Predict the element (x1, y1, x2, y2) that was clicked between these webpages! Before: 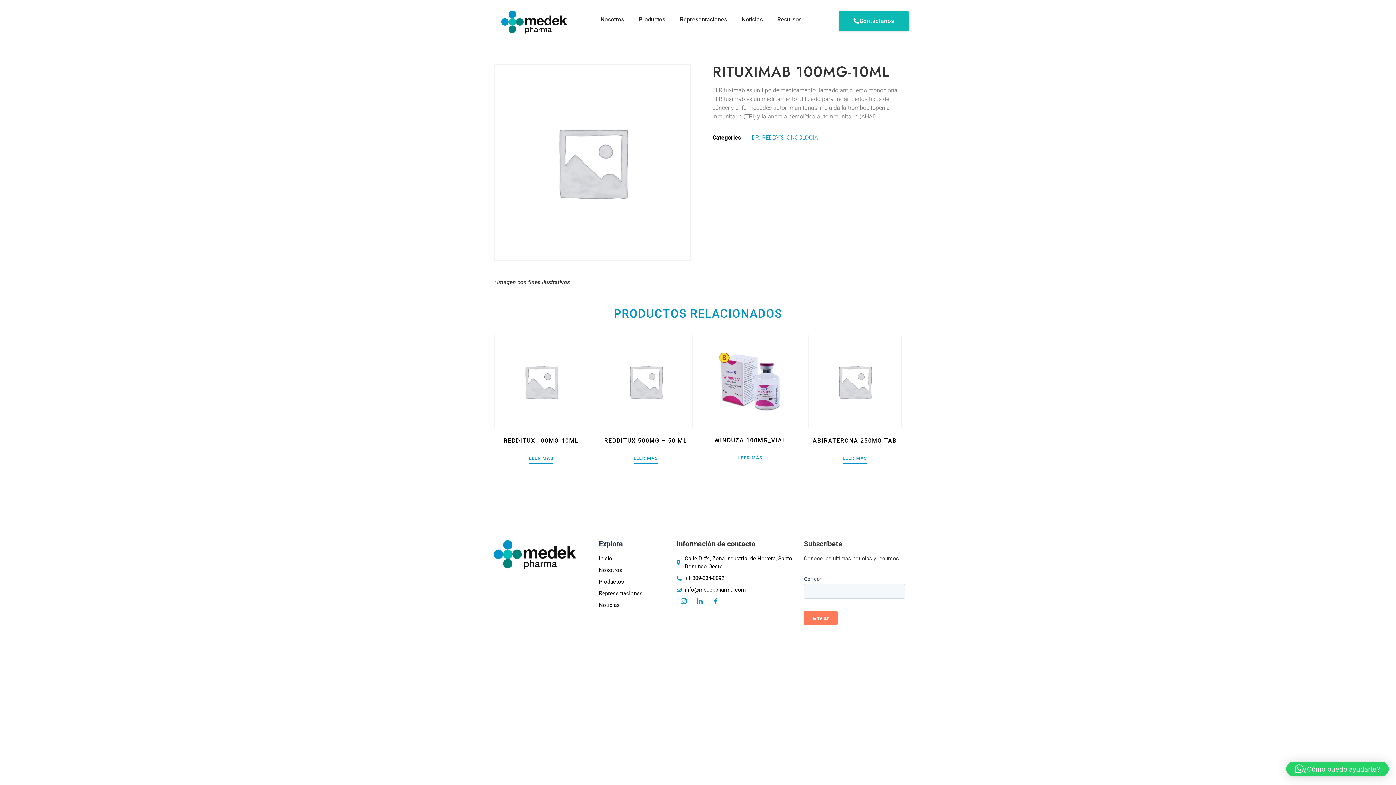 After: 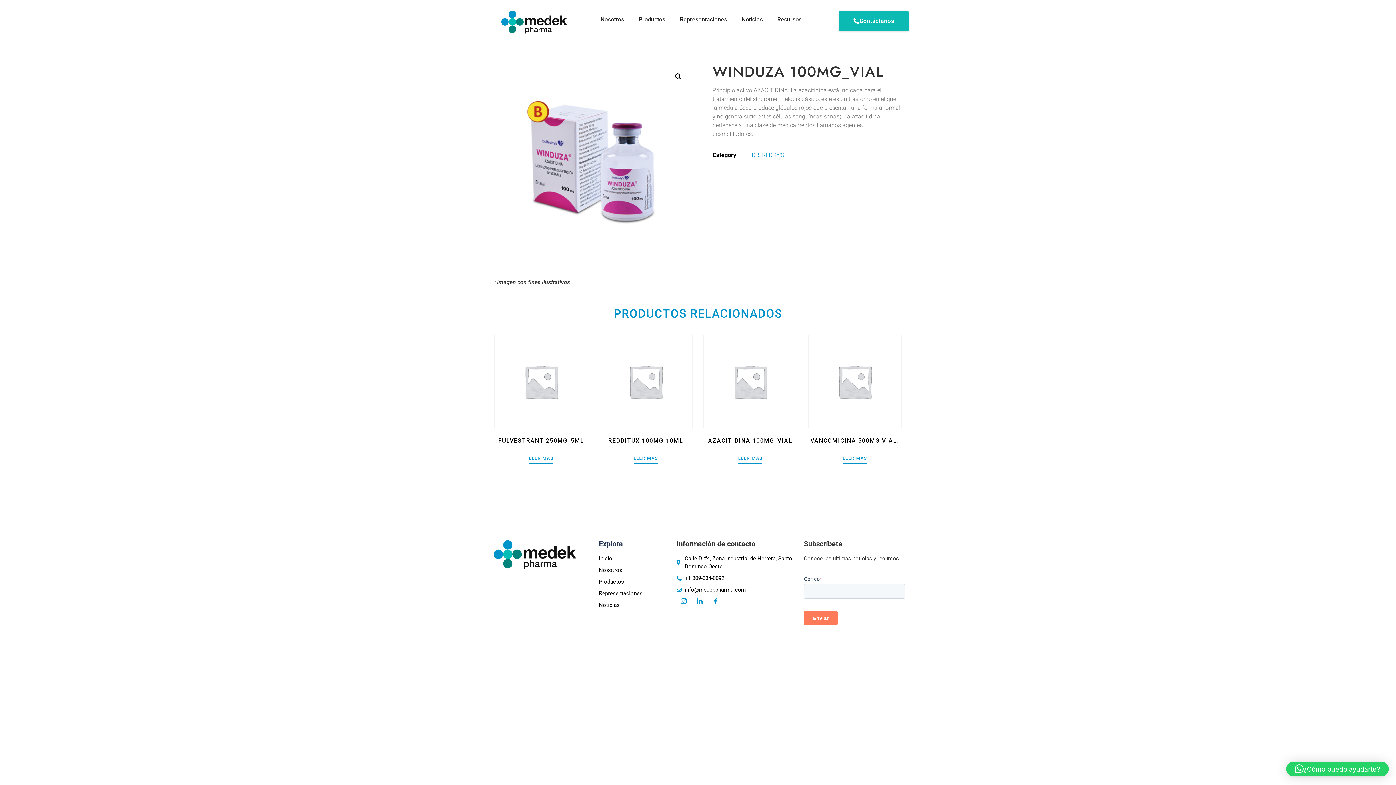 Action: label: Lee más sobre “WINDUZA 100mg_vial” bbox: (738, 455, 762, 463)